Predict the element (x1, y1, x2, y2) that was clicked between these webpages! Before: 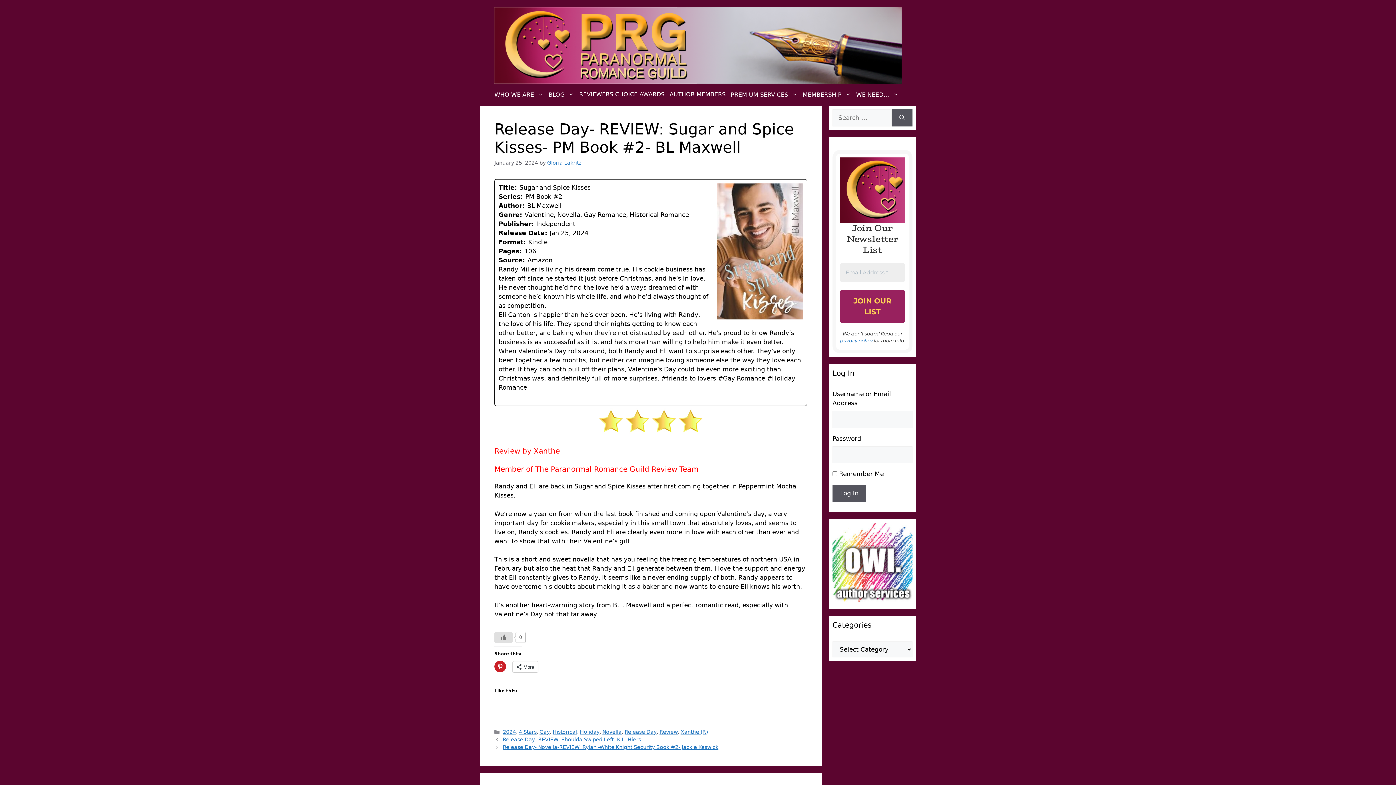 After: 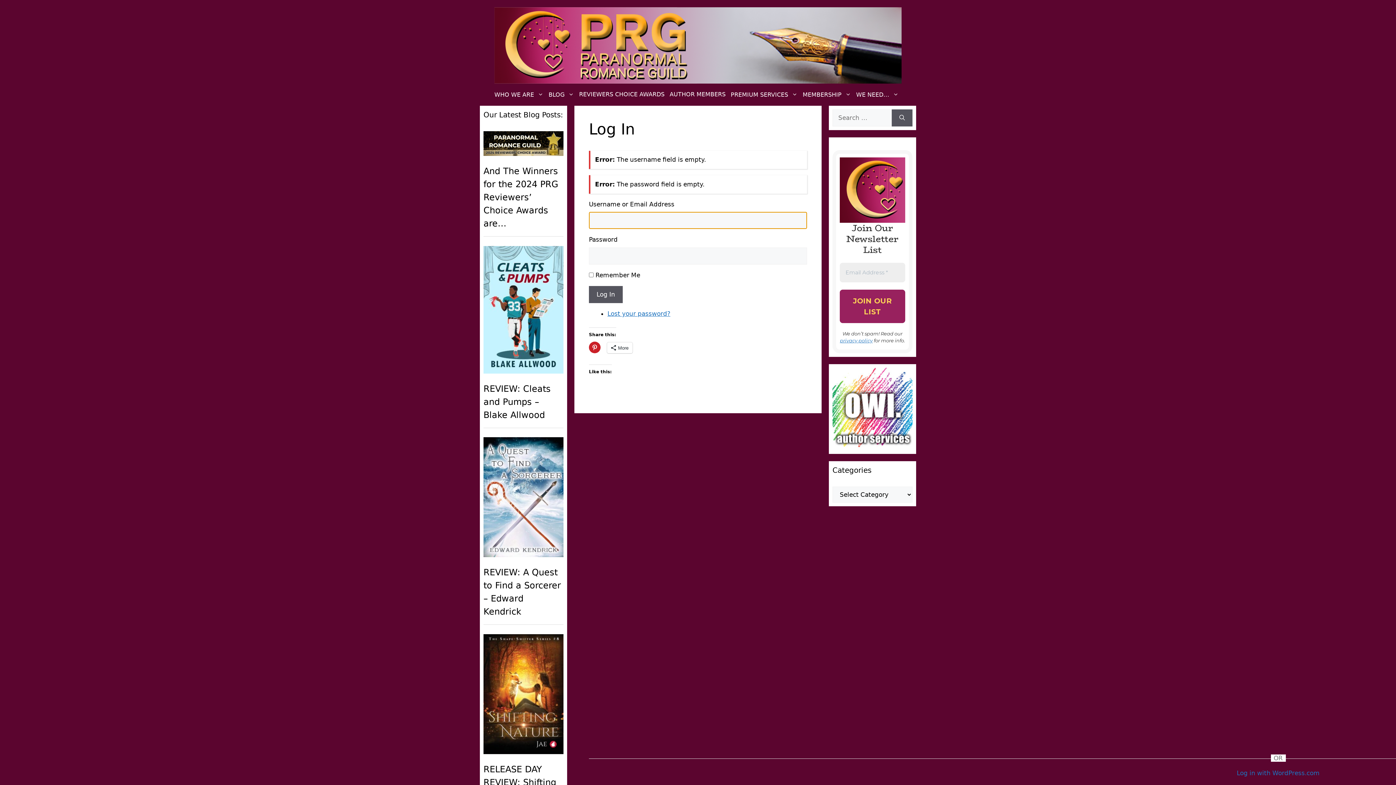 Action: bbox: (832, 485, 866, 502) label: Log In